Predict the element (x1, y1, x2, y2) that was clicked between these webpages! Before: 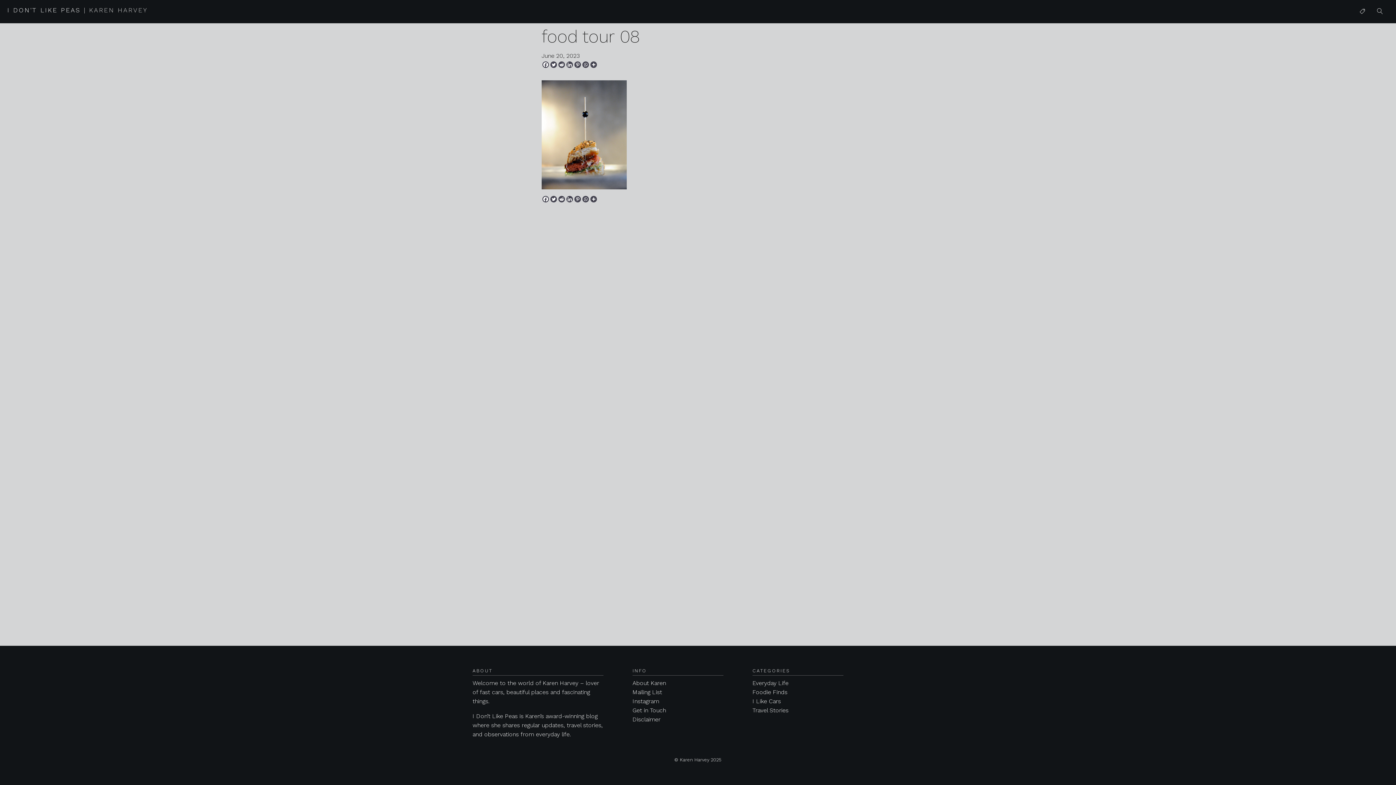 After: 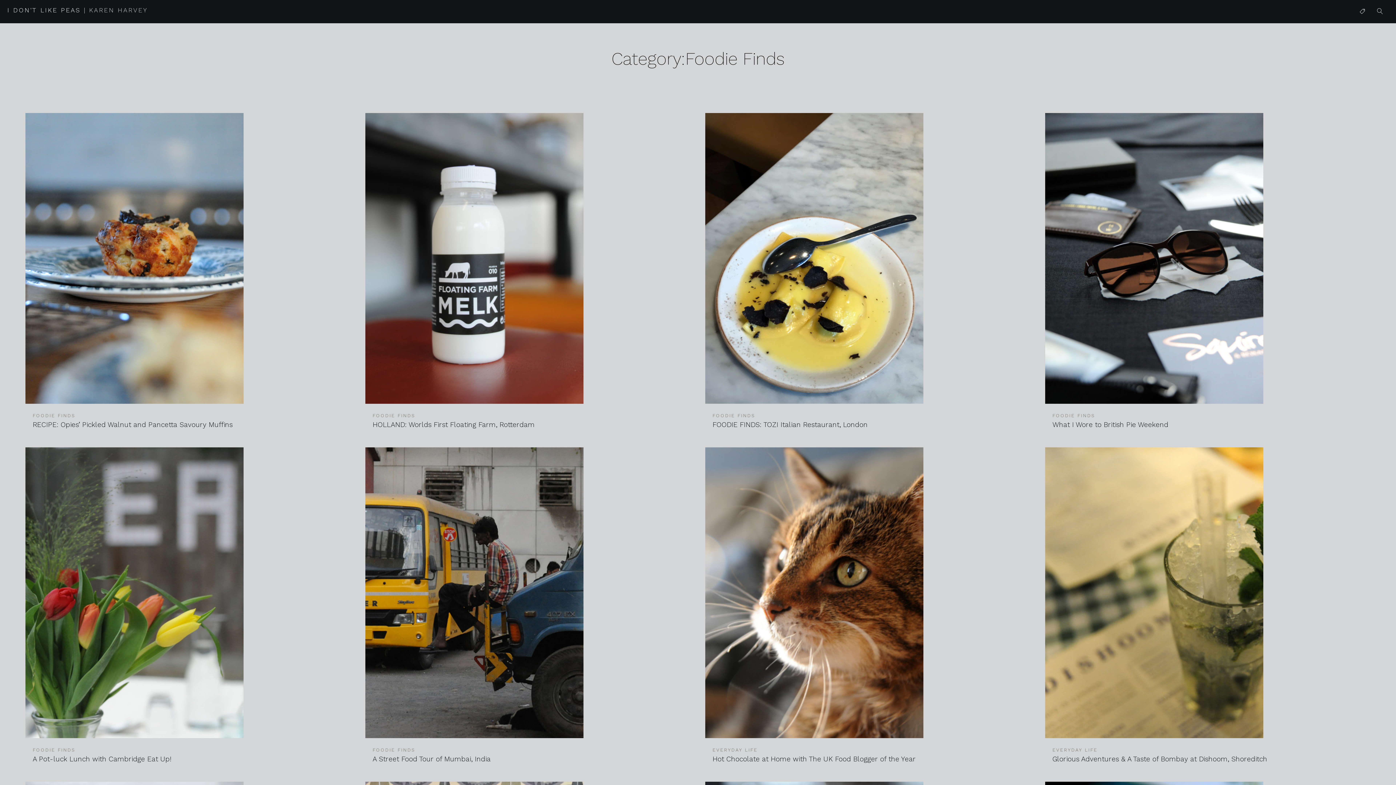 Action: bbox: (1354, 74, 1400, 88) label: Foodie Finds